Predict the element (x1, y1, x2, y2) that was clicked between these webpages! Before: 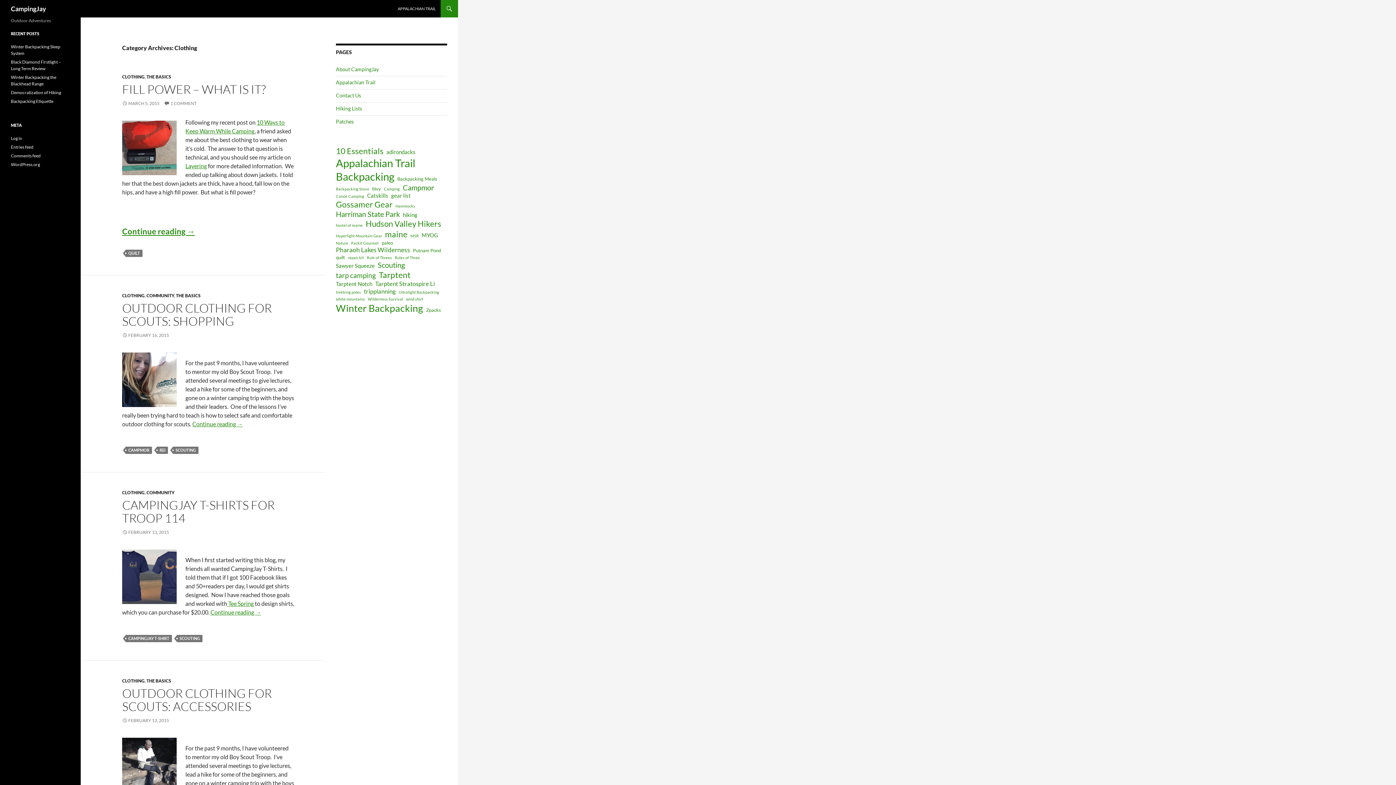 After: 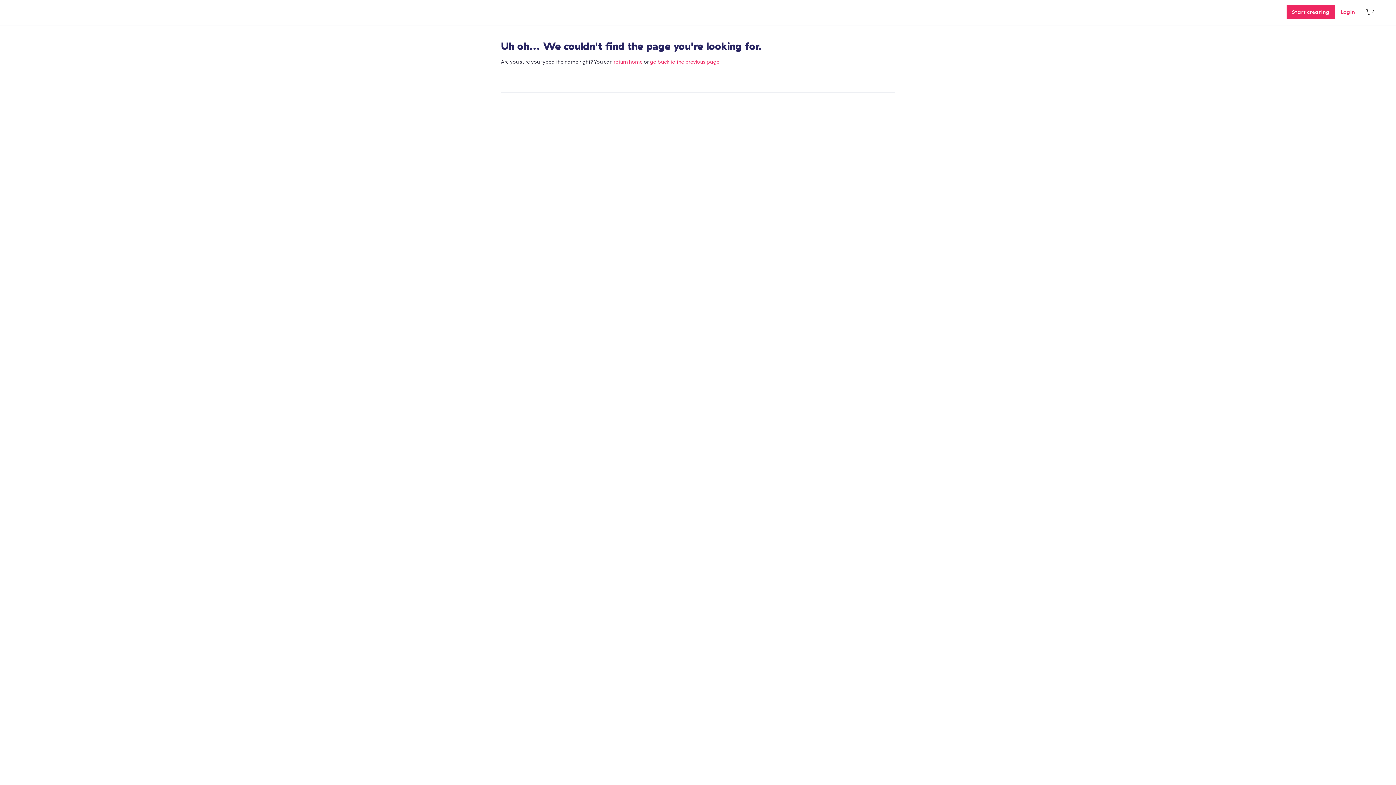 Action: label:  Tee Spring bbox: (227, 600, 253, 607)